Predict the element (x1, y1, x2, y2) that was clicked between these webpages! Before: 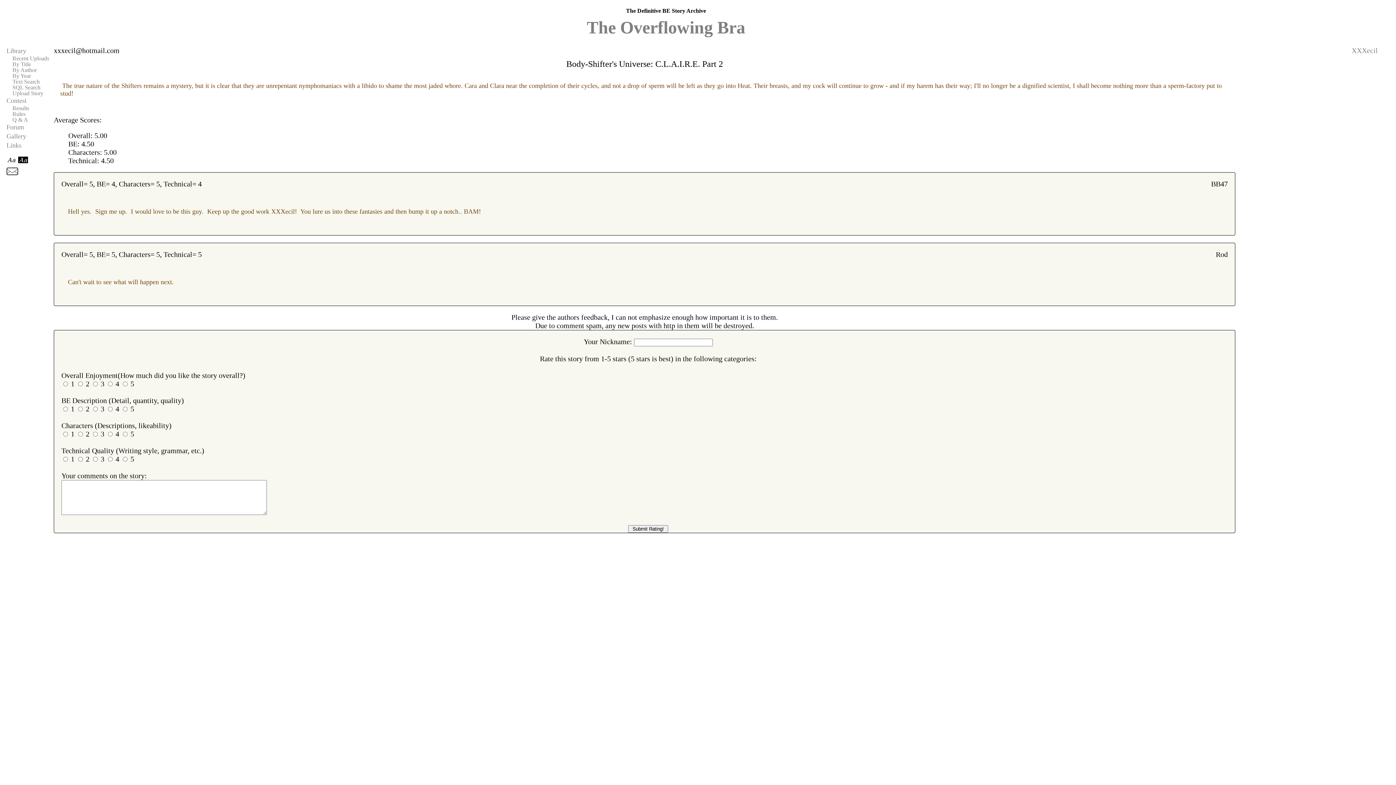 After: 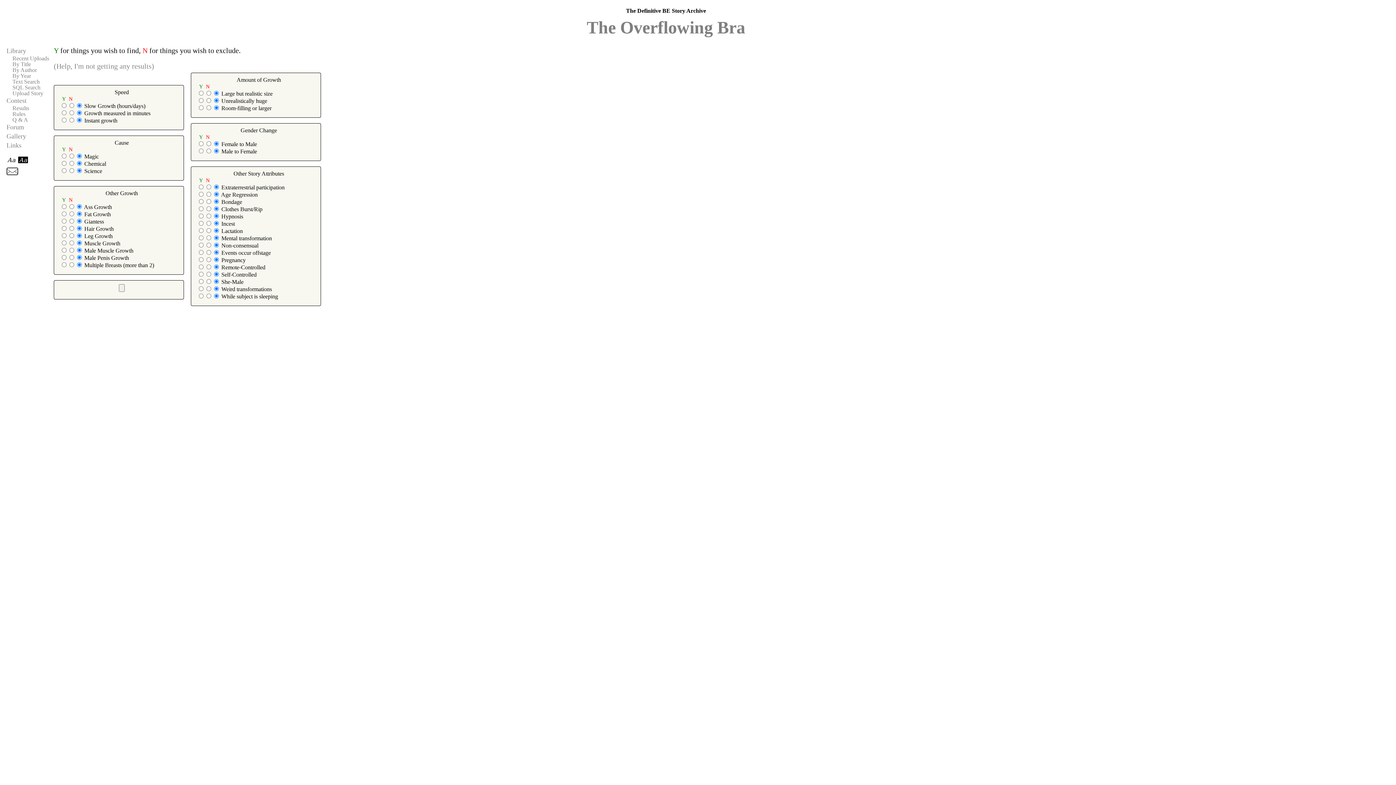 Action: label: SQL Search bbox: (12, 84, 40, 90)